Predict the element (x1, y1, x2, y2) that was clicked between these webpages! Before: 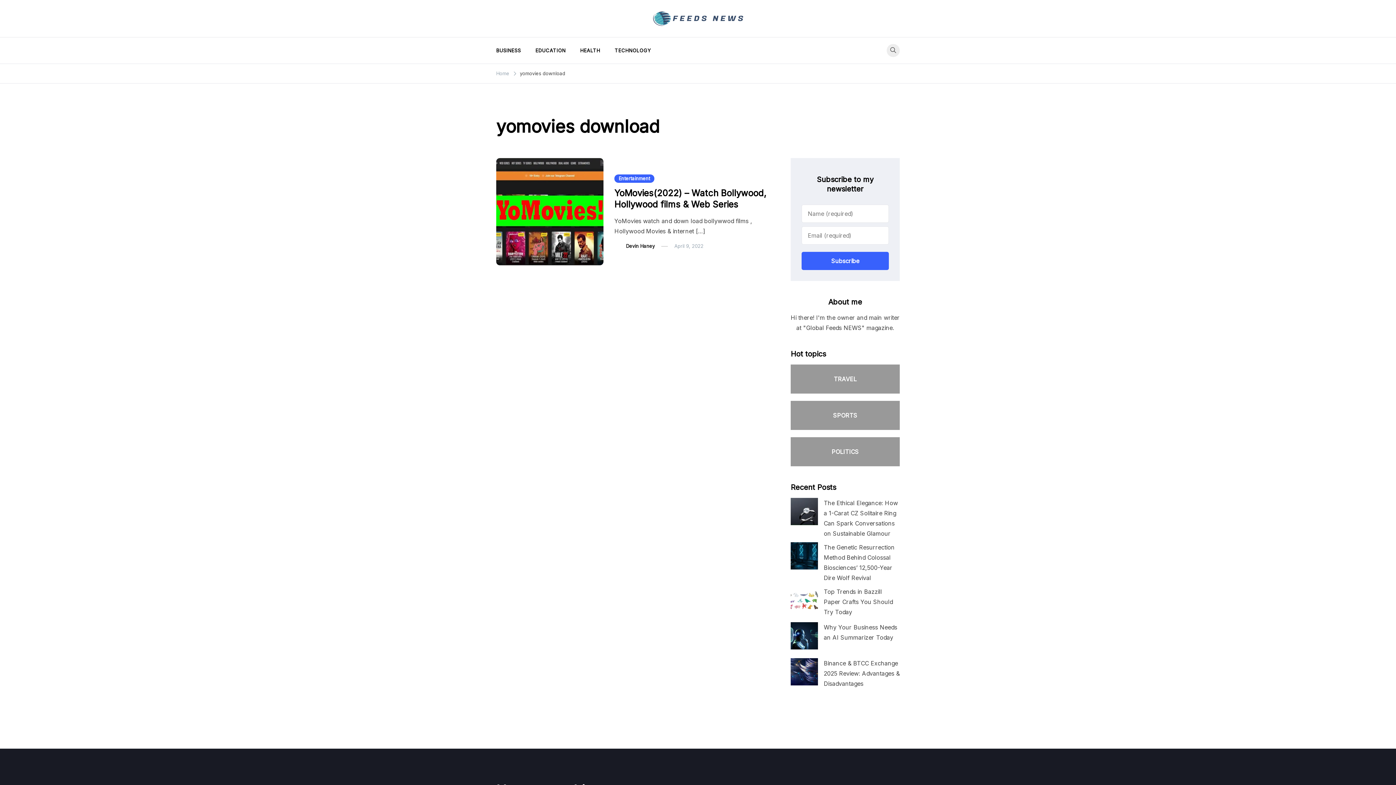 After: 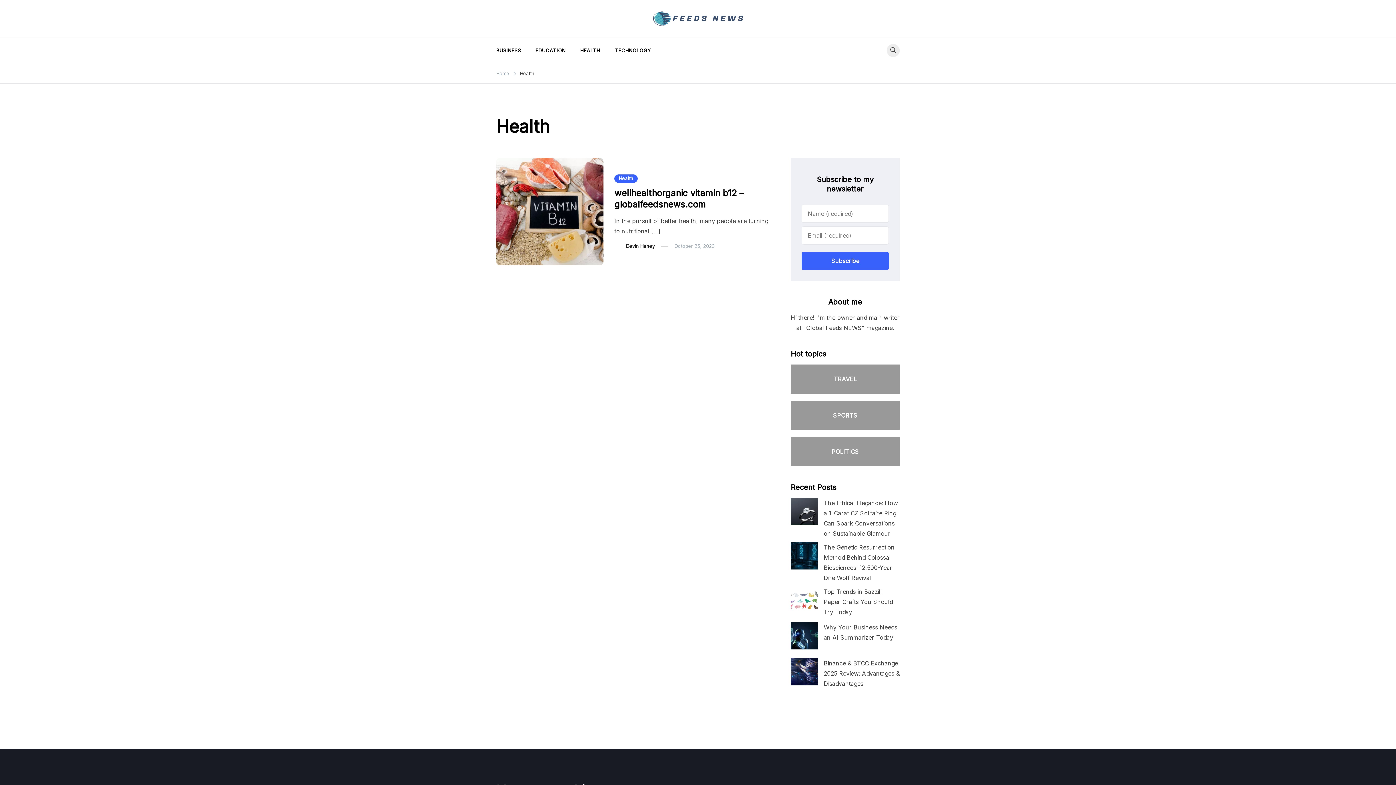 Action: label: HEALTH bbox: (573, 37, 607, 63)